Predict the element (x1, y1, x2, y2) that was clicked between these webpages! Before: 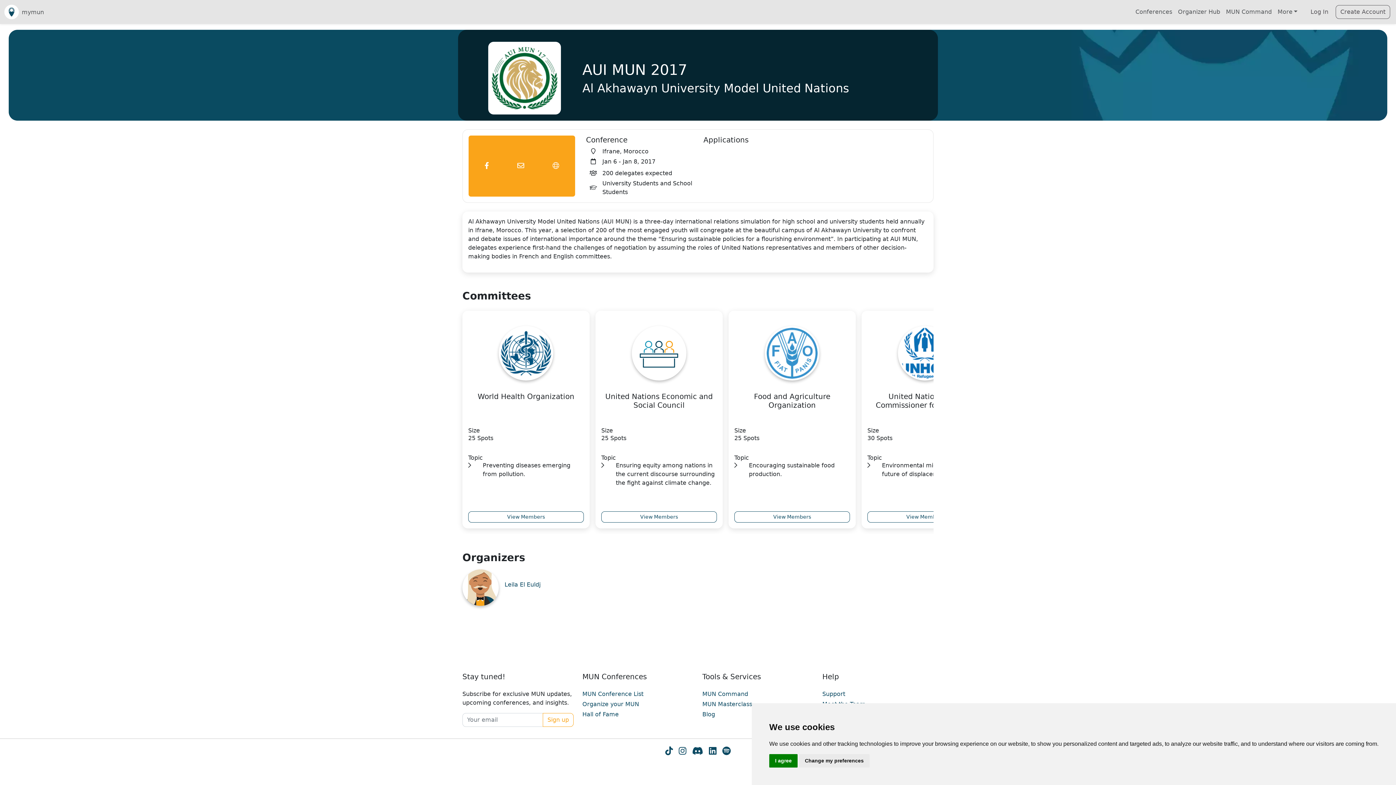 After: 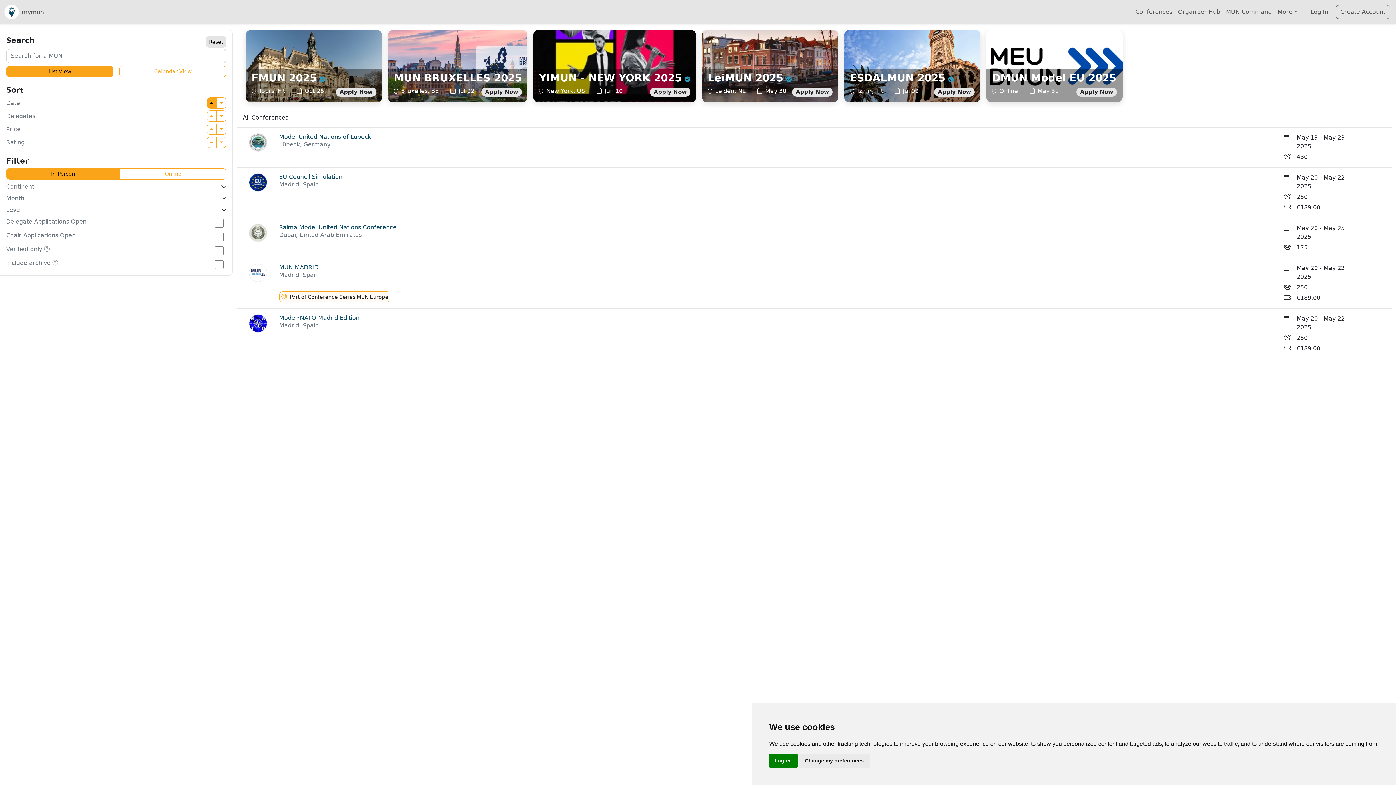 Action: bbox: (1132, 4, 1175, 19) label: Conferences